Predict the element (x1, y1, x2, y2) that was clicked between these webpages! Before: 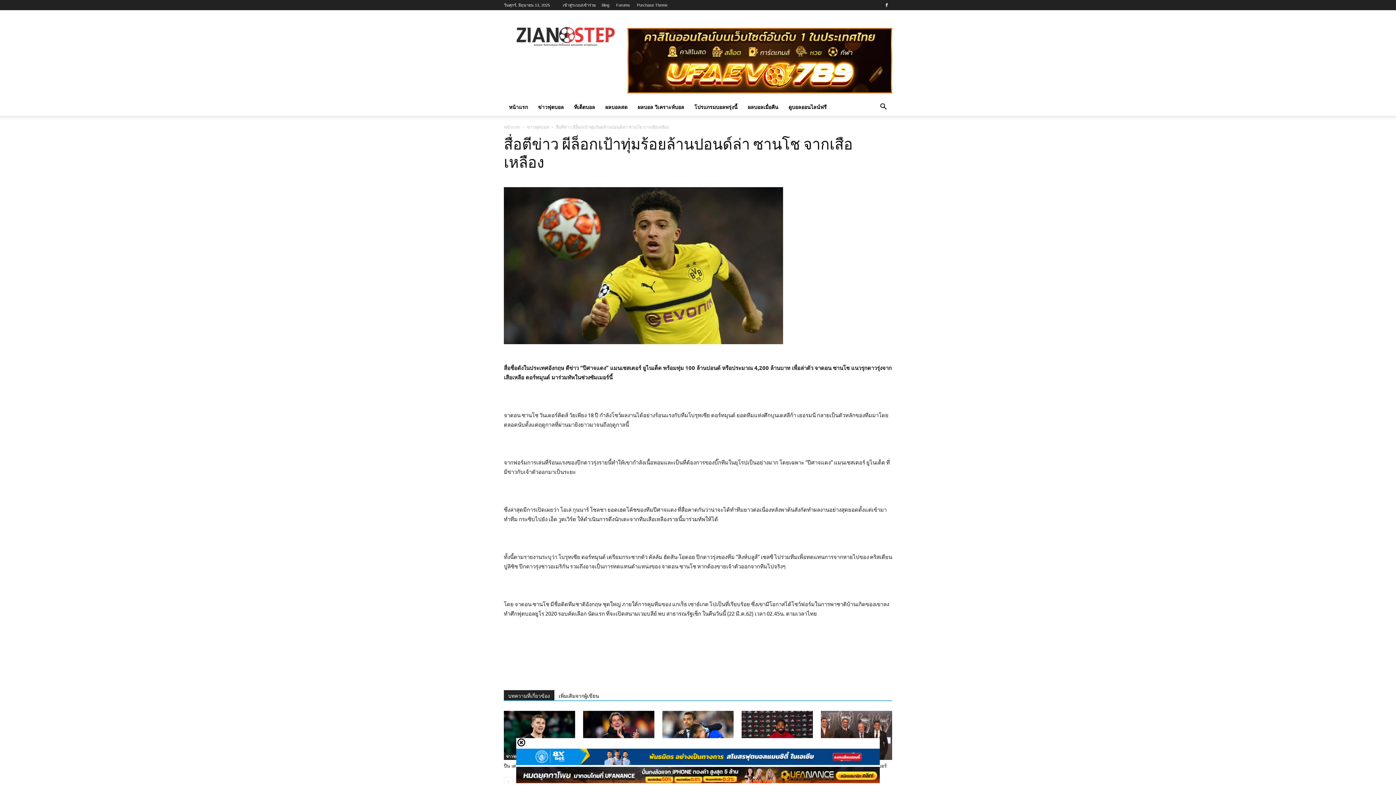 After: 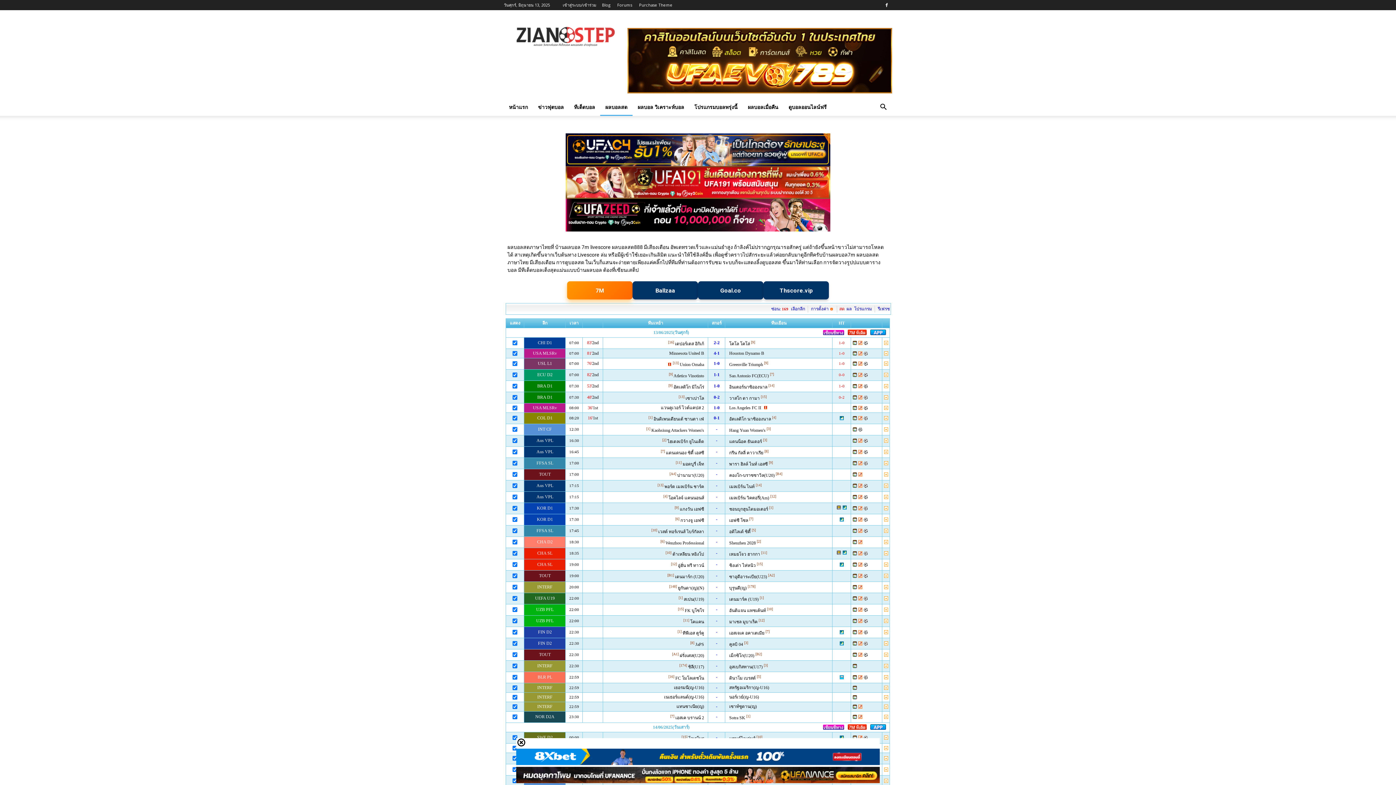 Action: bbox: (600, 98, 632, 116) label: ผลบอลสด